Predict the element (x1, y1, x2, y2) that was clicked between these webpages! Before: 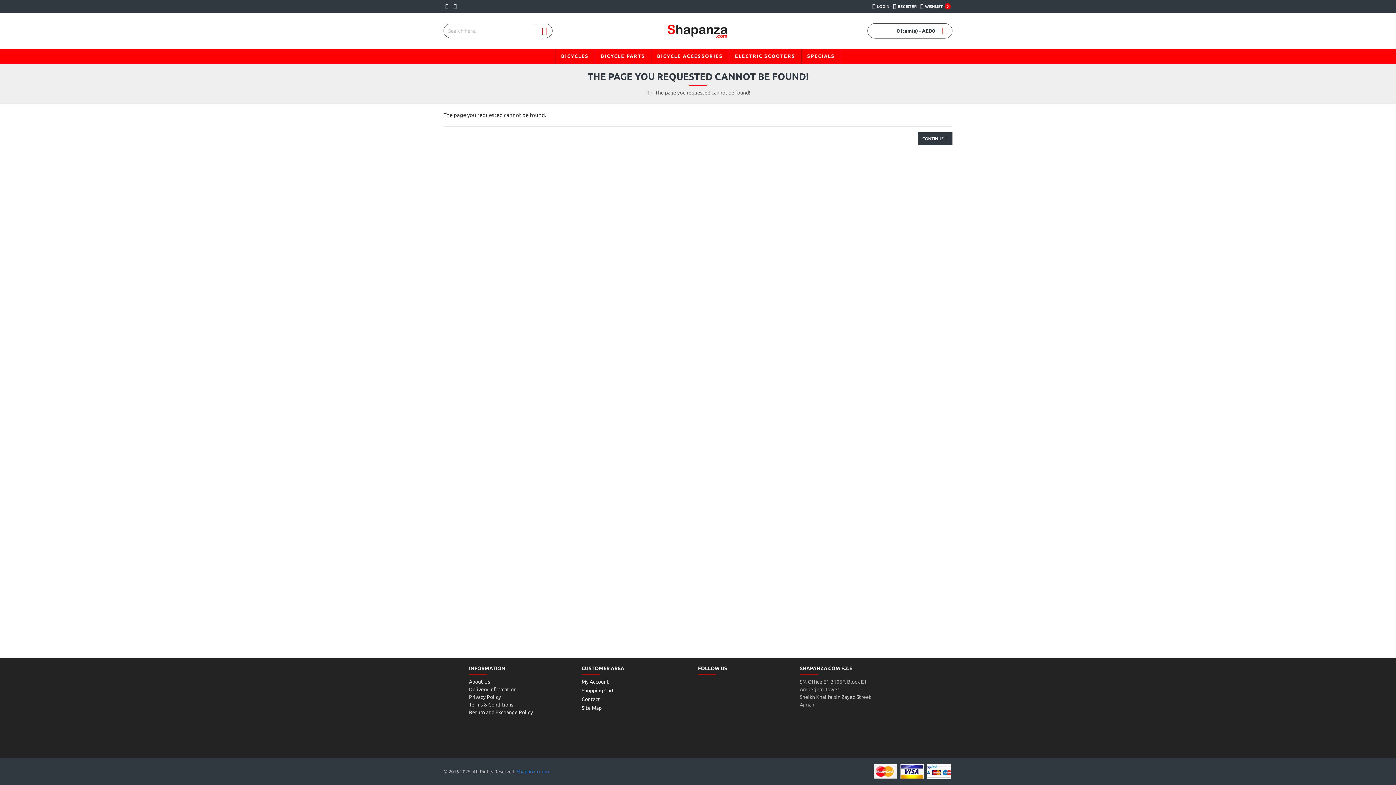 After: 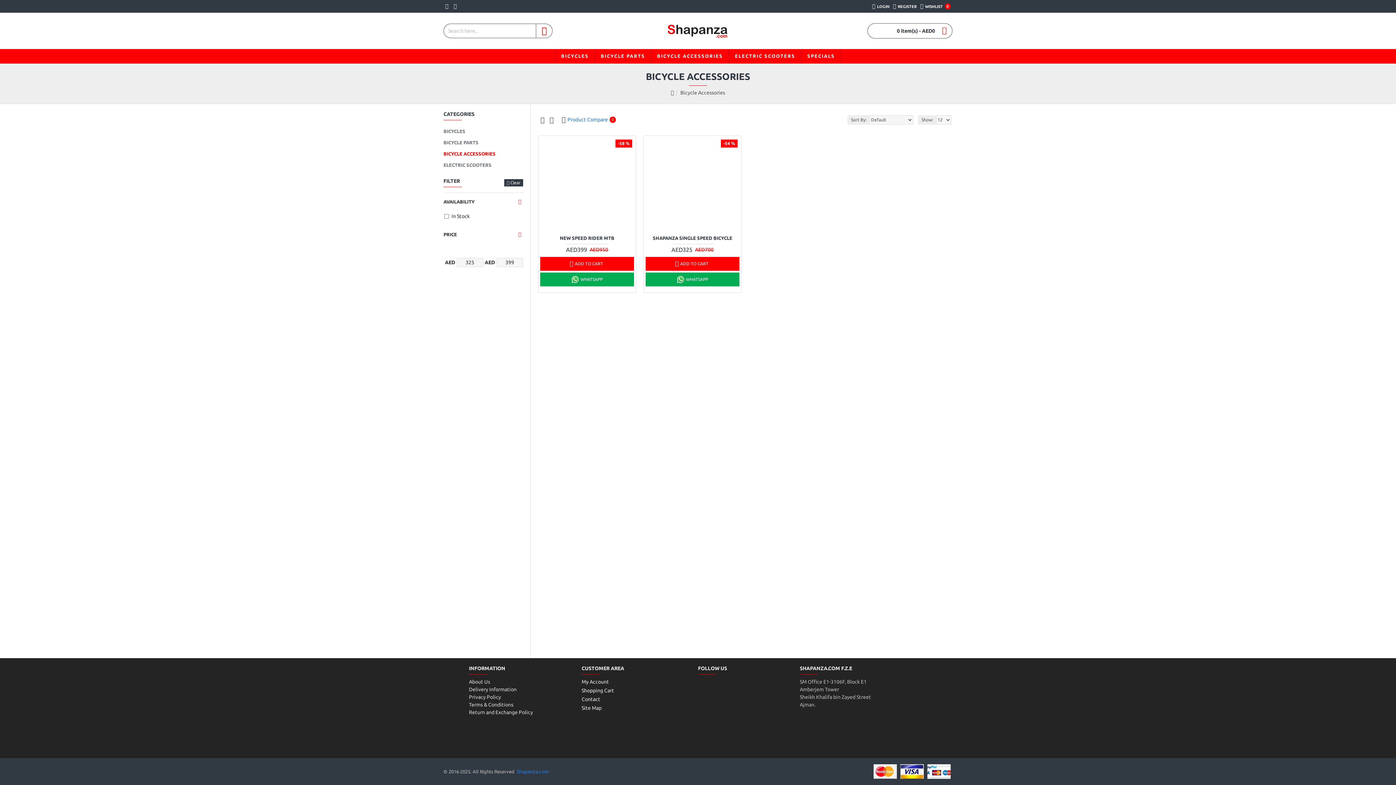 Action: label: BICYCLE ACCESSORIES bbox: (651, 49, 728, 63)